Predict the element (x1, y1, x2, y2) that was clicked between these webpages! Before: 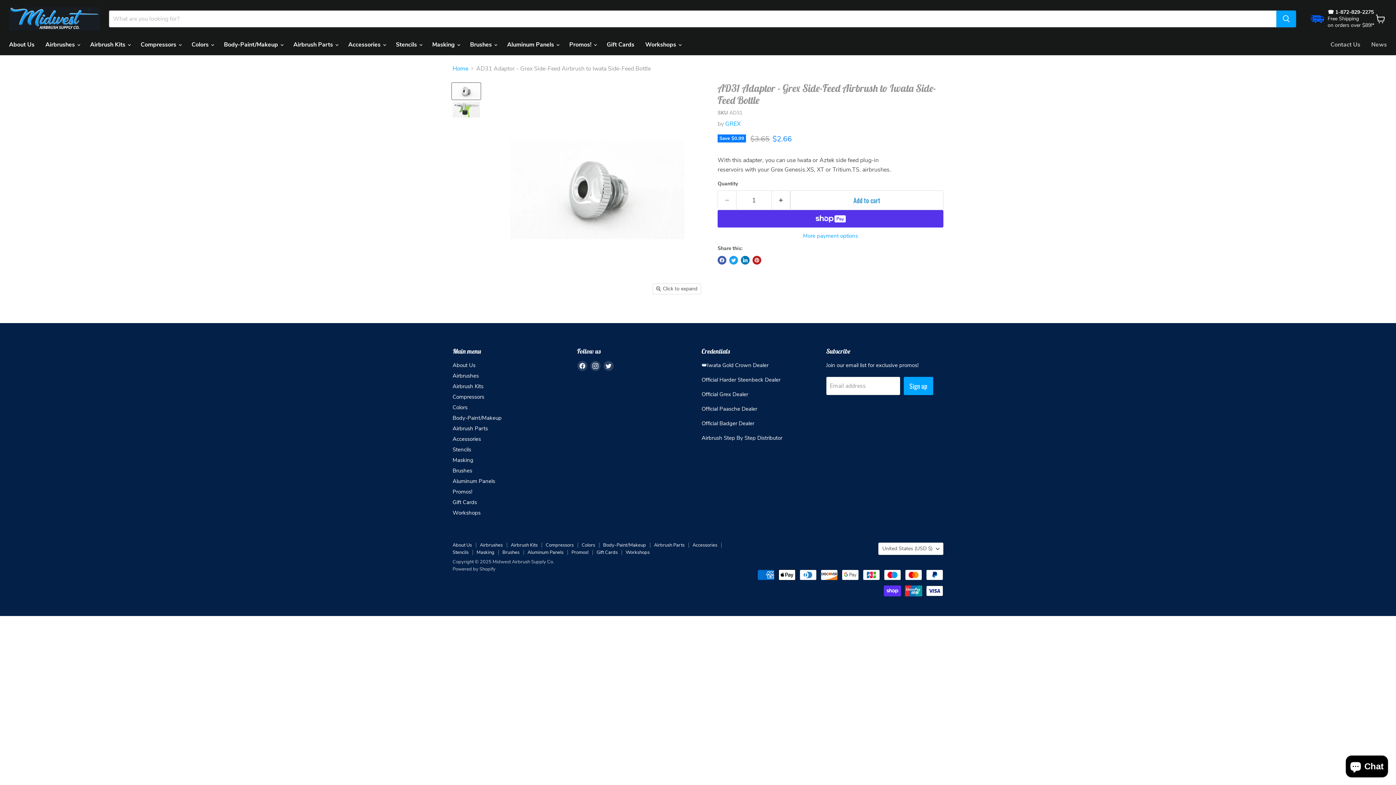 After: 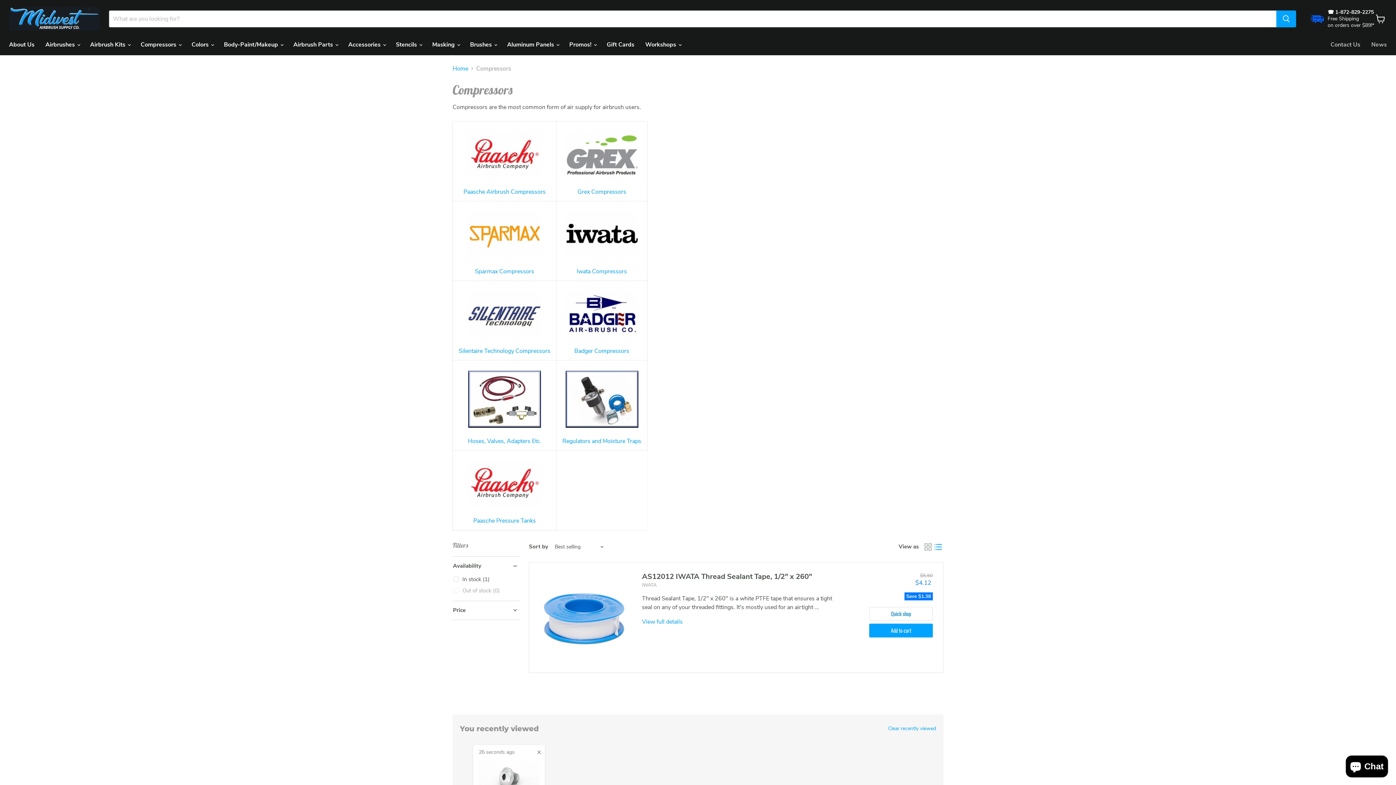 Action: bbox: (545, 542, 573, 548) label: Compressors